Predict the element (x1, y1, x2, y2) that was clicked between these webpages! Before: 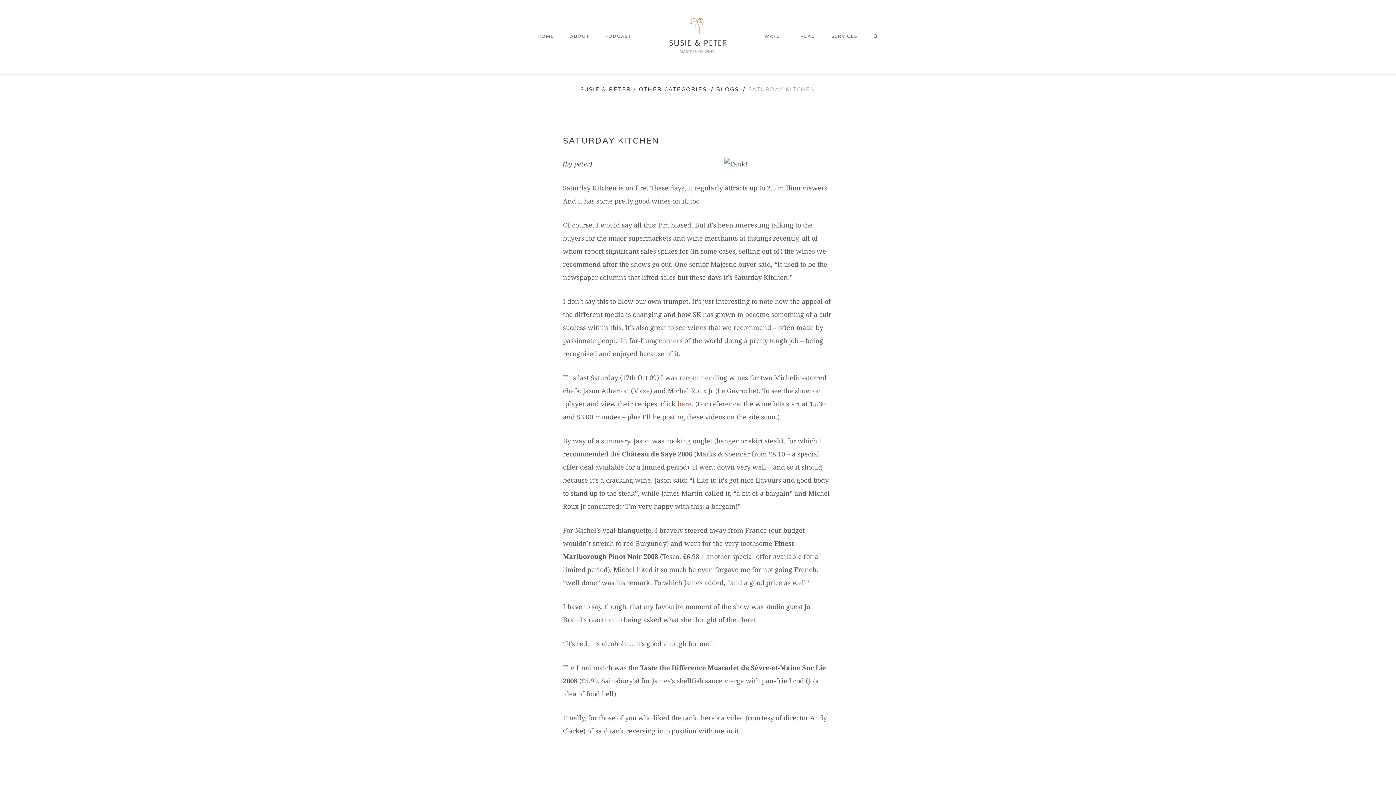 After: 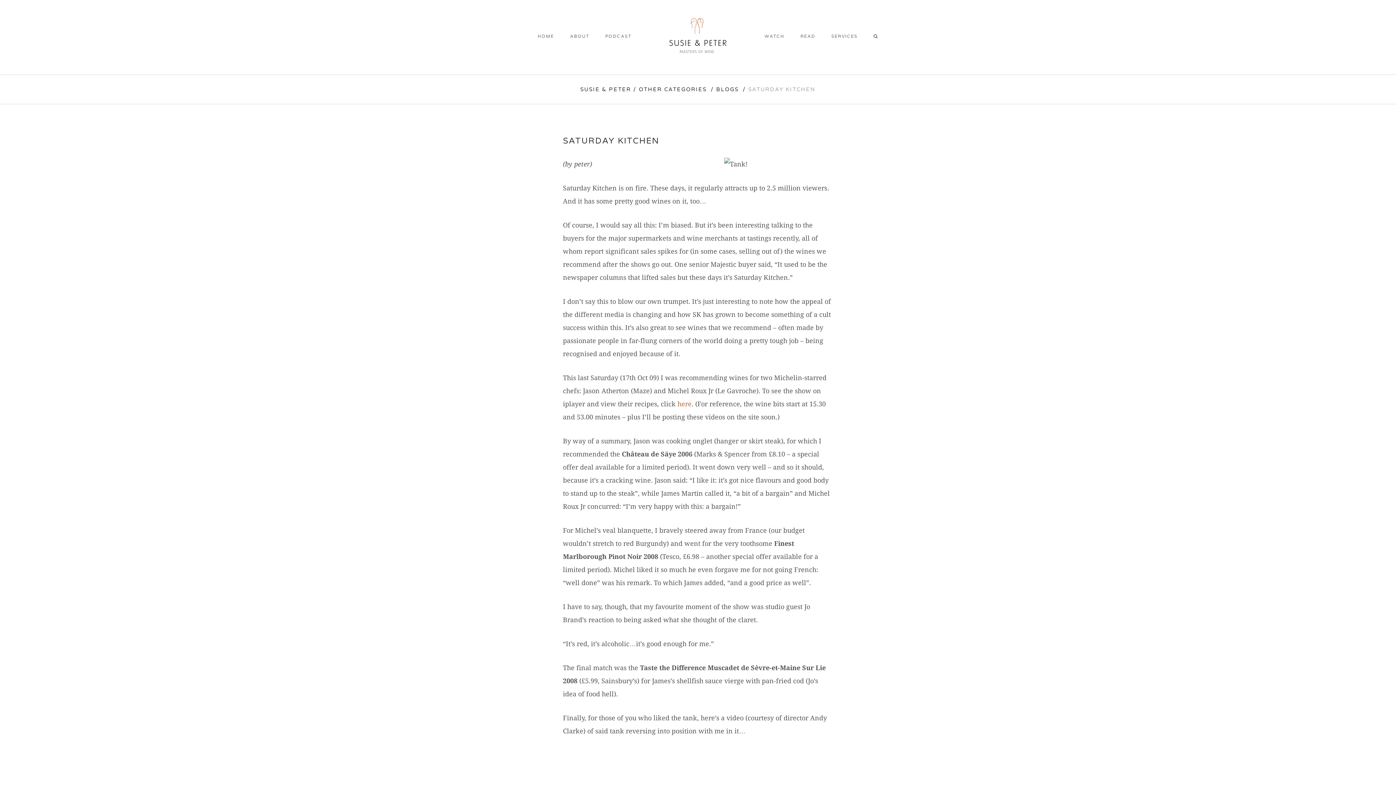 Action: label: here bbox: (677, 400, 691, 408)